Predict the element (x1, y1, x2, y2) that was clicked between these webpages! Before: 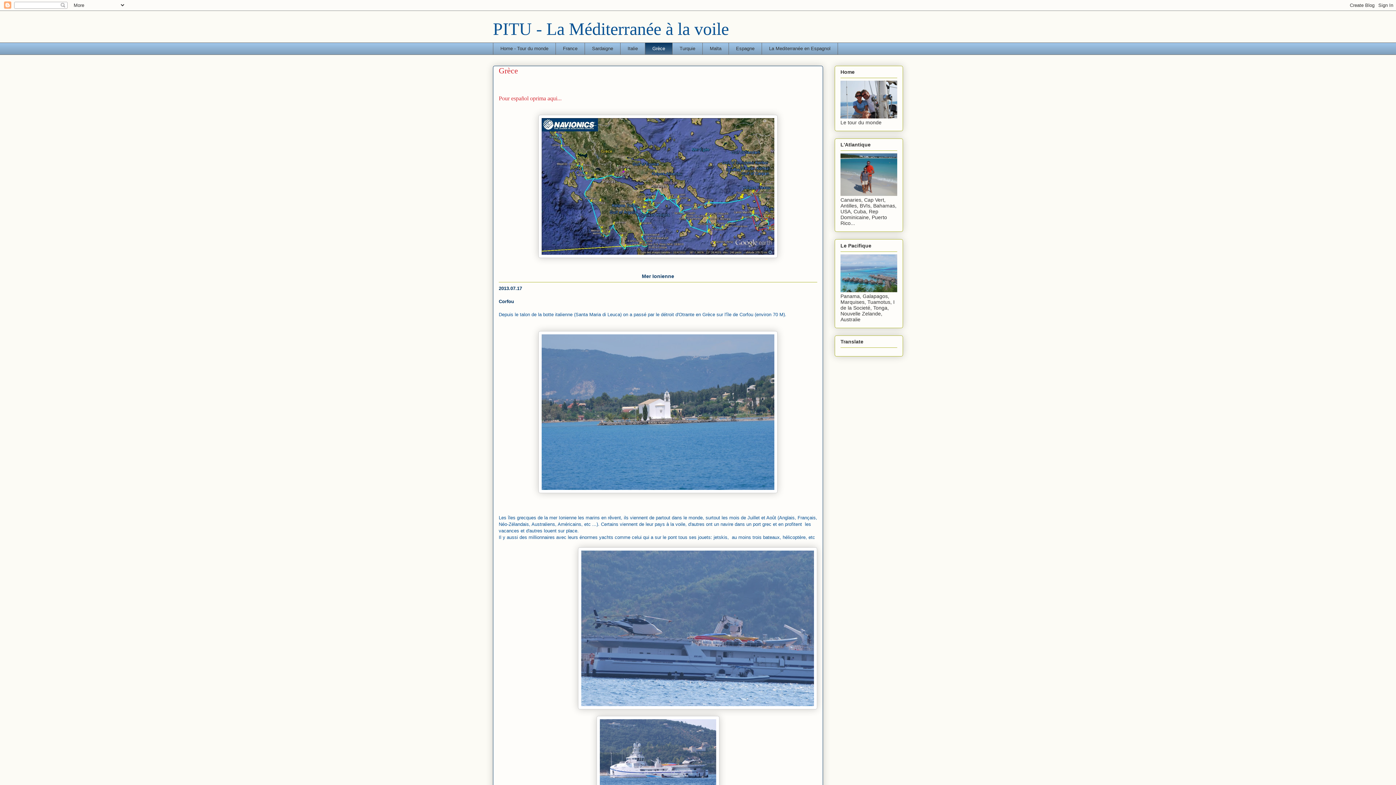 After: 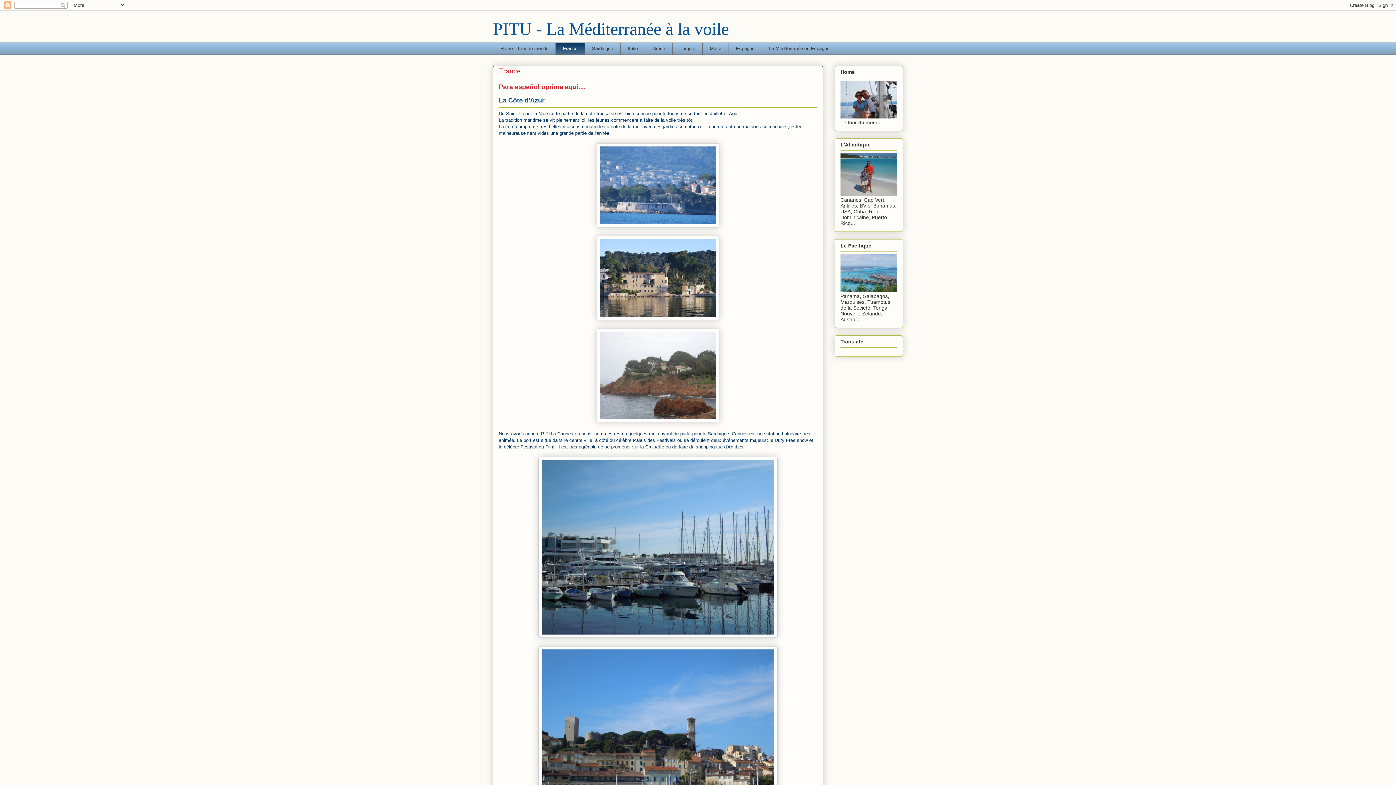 Action: label: France bbox: (555, 42, 584, 54)